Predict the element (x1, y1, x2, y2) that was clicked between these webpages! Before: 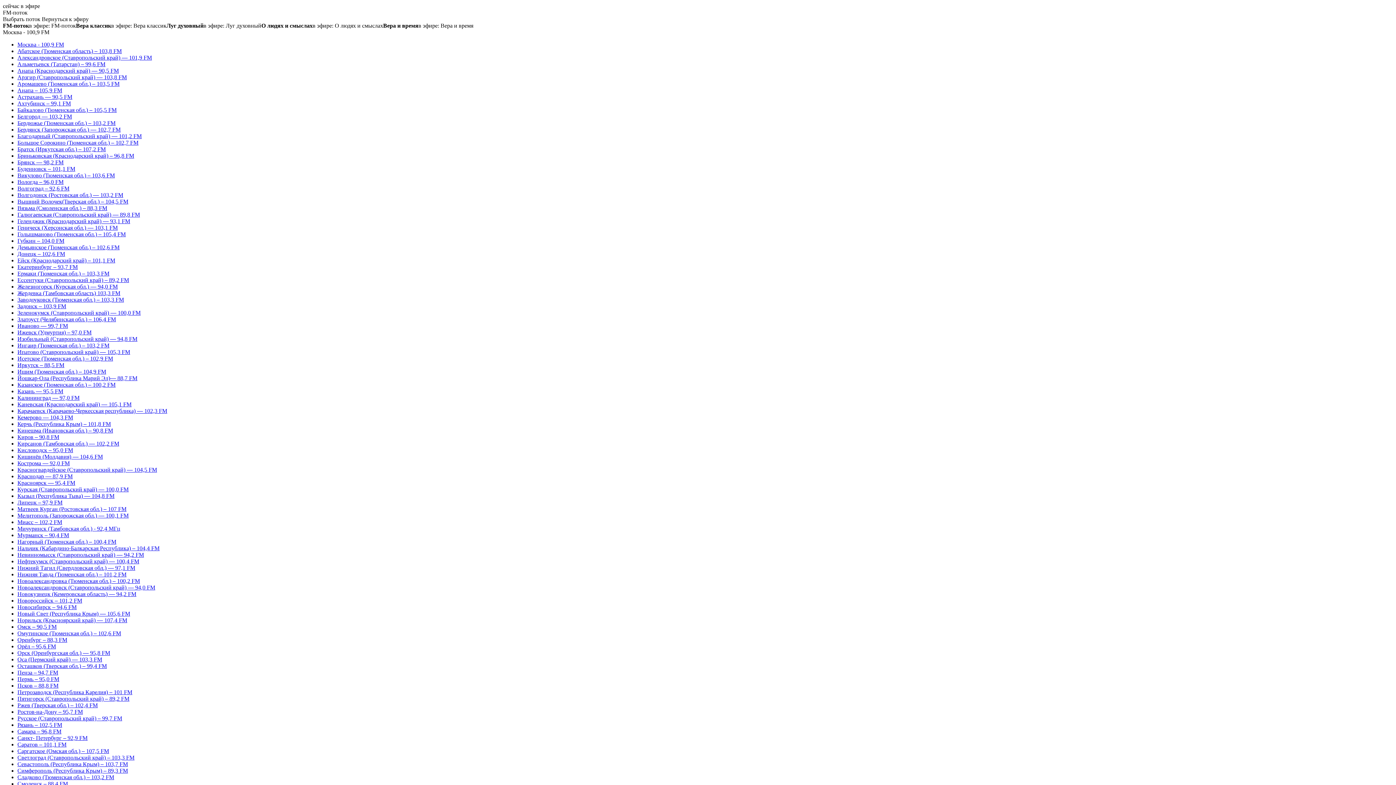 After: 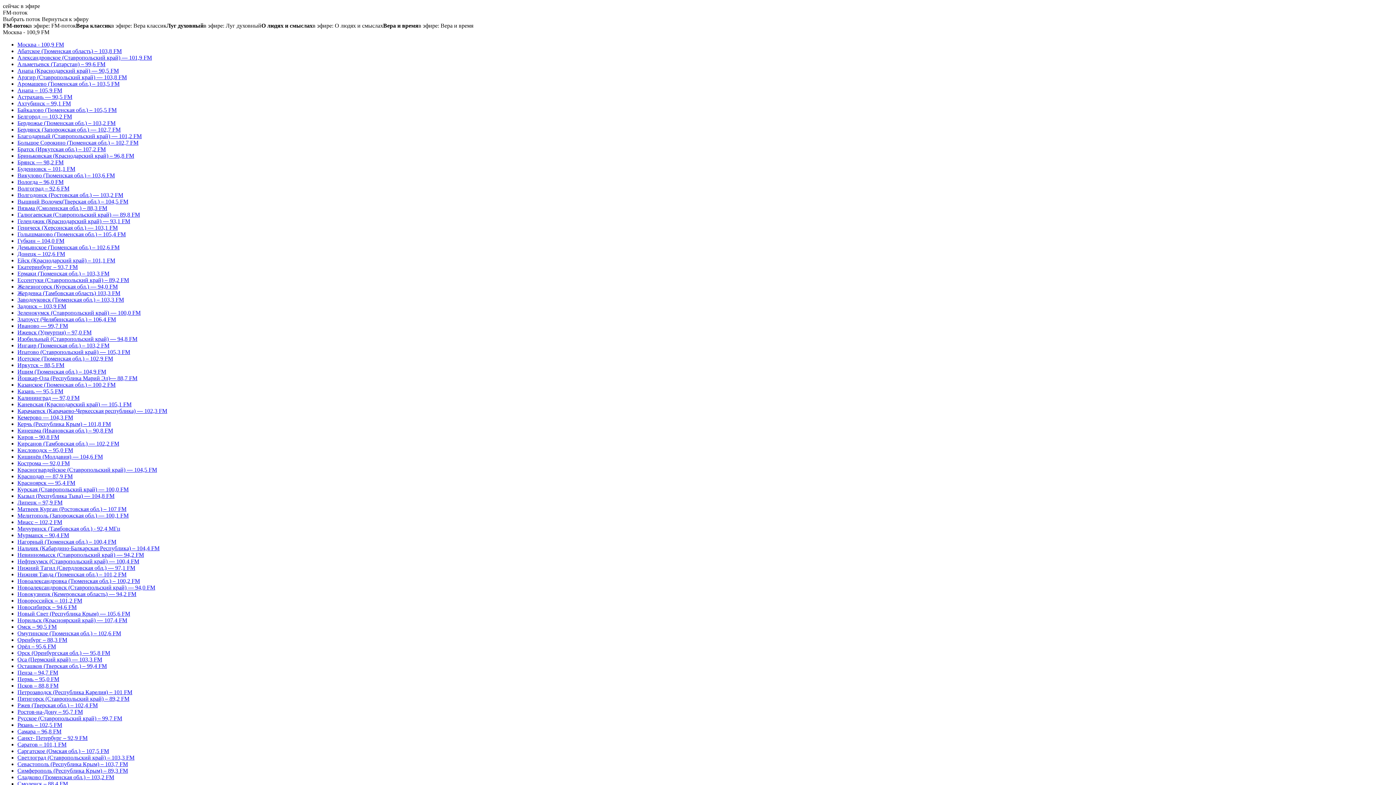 Action: bbox: (17, 139, 138, 145) label: Большое Сорокино (Тюменская обл.) – 102,7 FM